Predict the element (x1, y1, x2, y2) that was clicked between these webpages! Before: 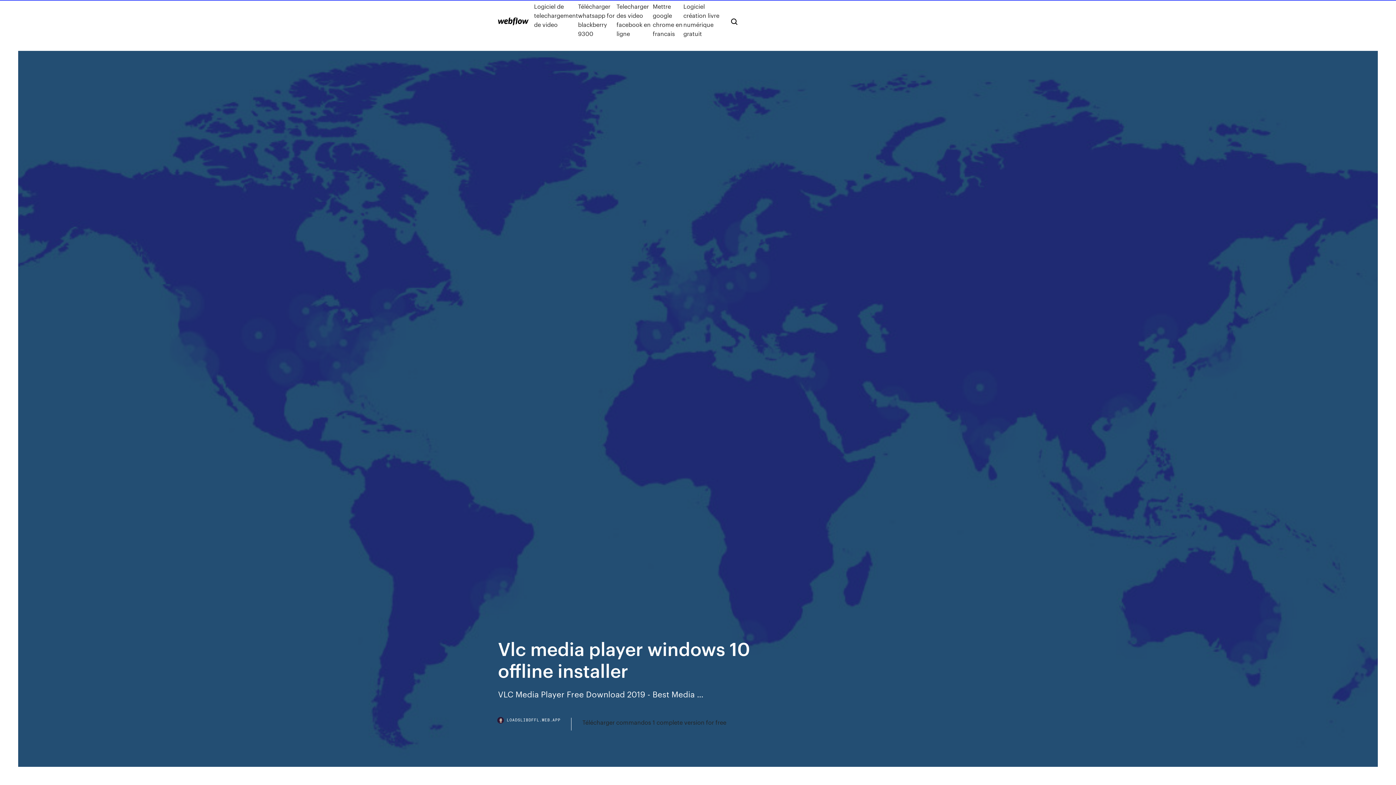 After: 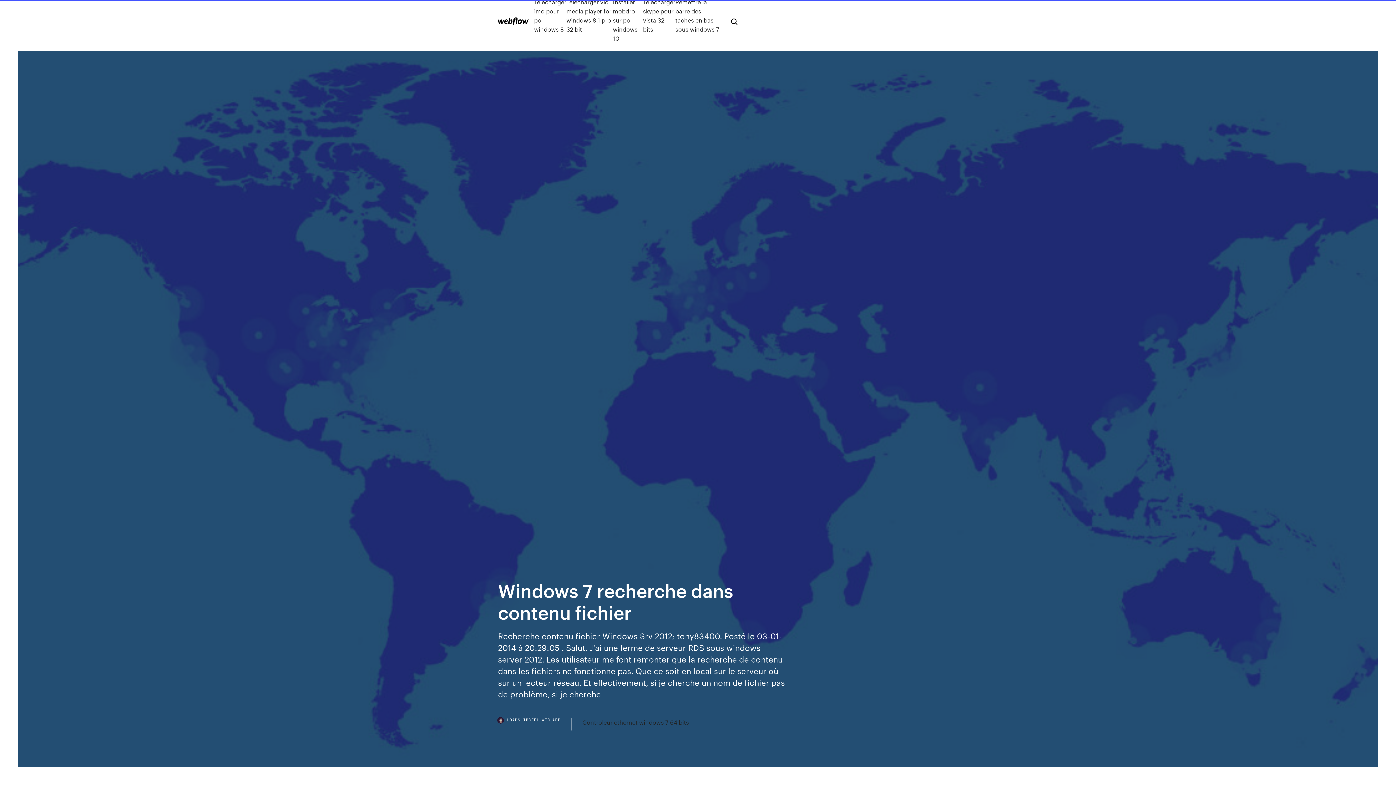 Action: bbox: (498, 17, 528, 25)